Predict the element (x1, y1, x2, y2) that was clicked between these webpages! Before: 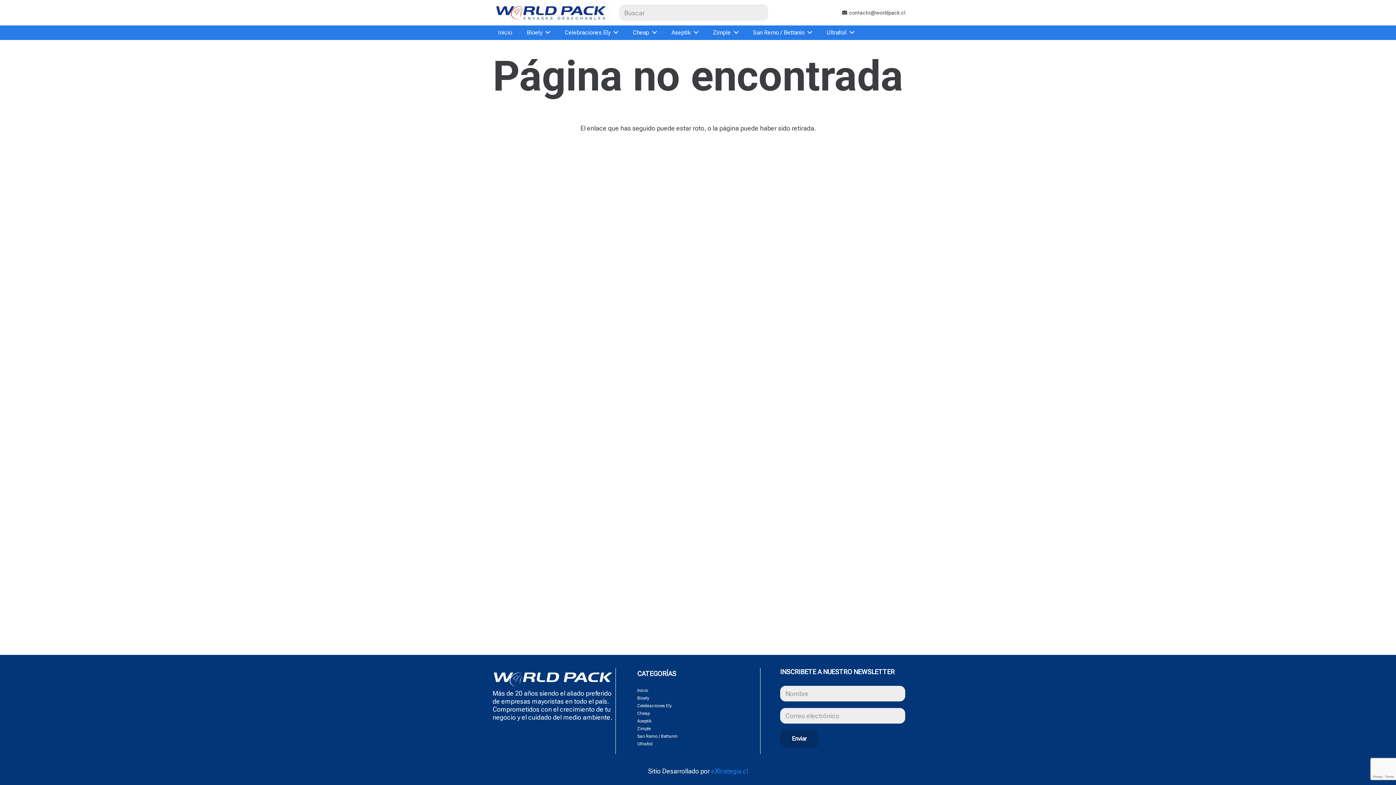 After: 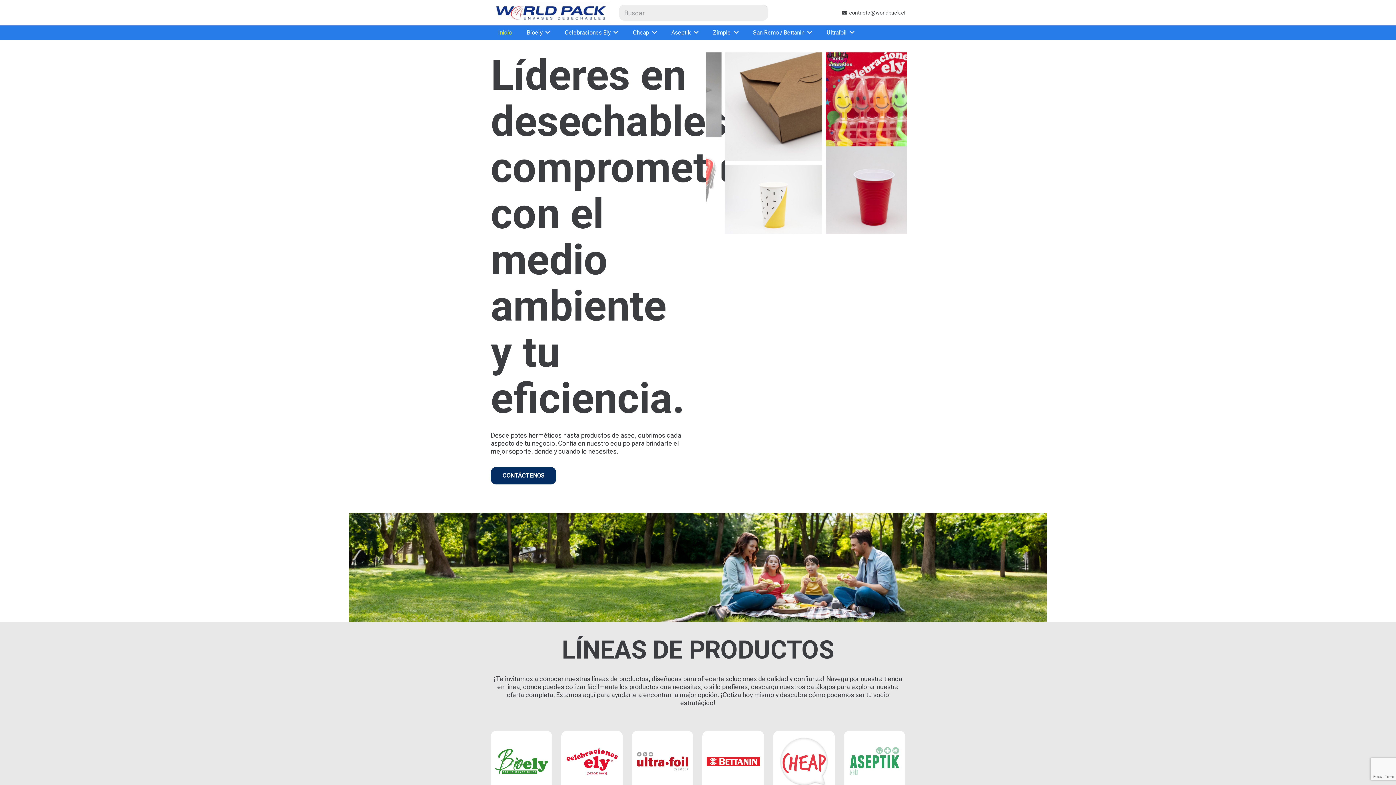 Action: label: Inicio bbox: (490, 25, 519, 40)